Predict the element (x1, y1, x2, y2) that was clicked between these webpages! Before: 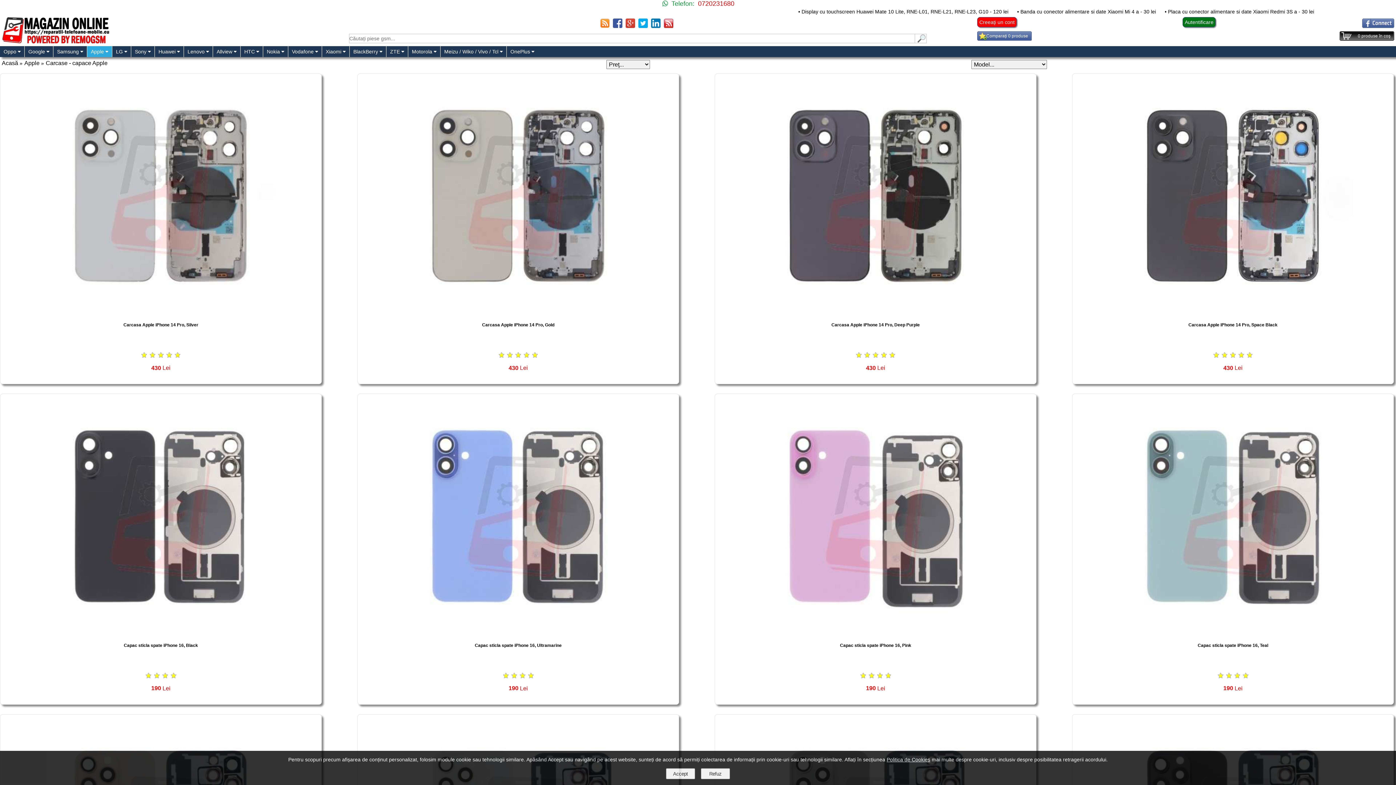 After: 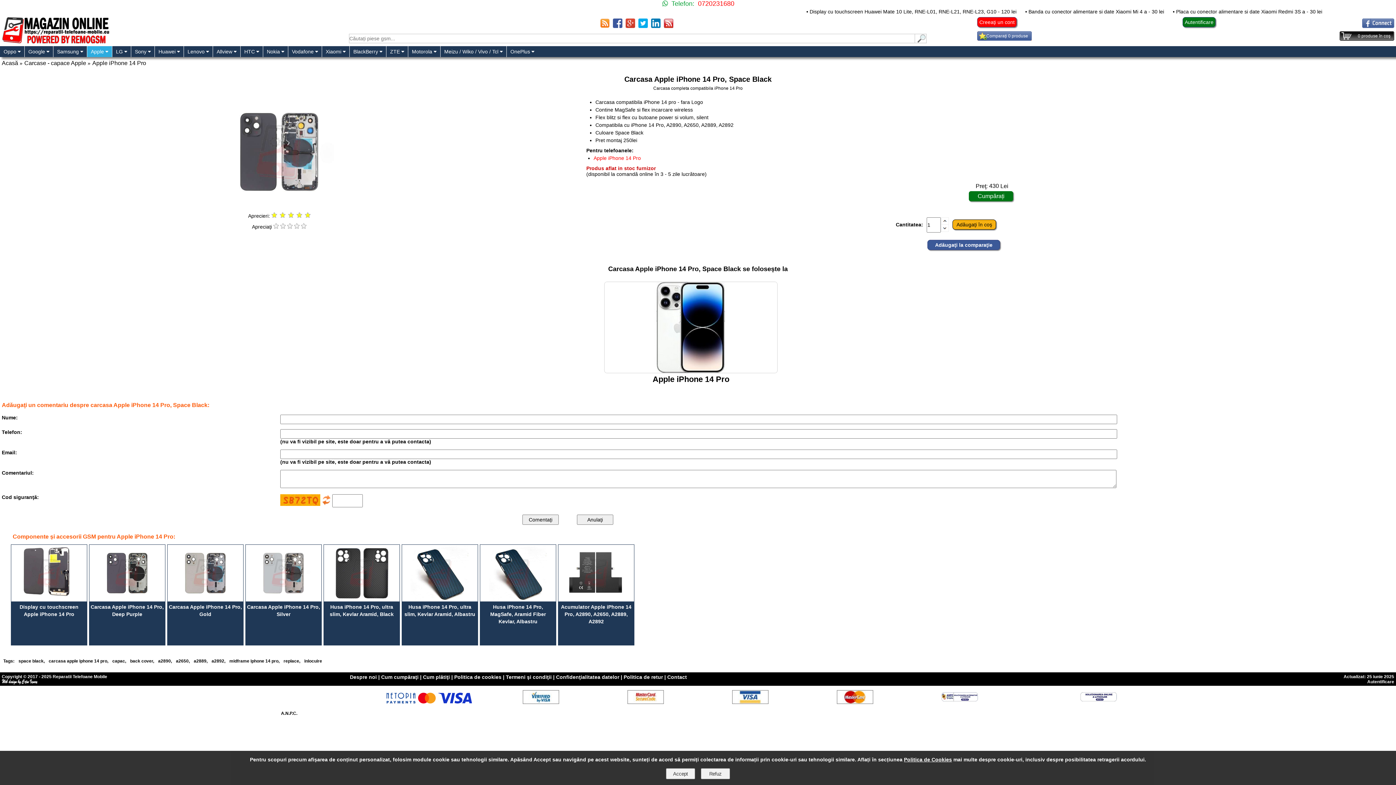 Action: label: Carcasa Apple iPhone 14 Pro, Space Black bbox: (1188, 322, 1277, 327)